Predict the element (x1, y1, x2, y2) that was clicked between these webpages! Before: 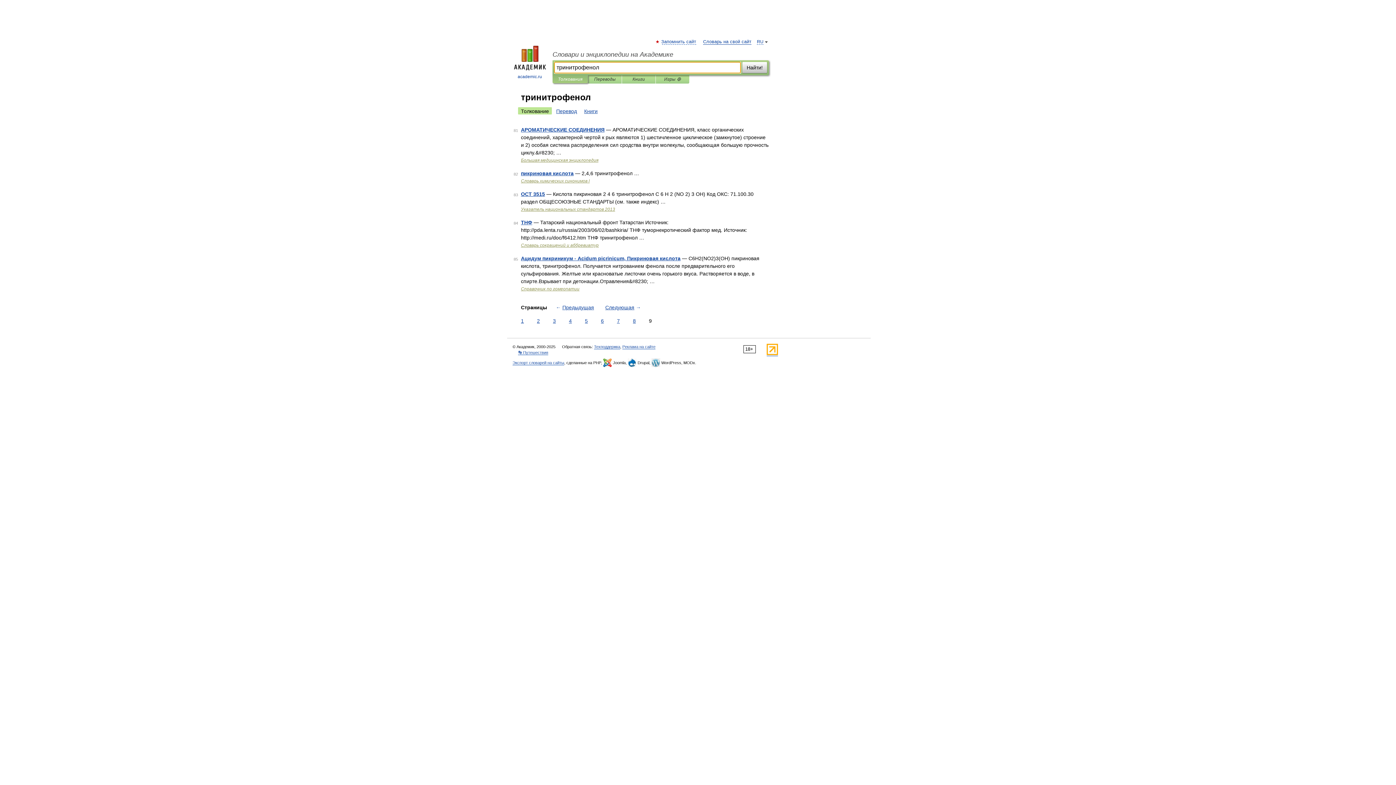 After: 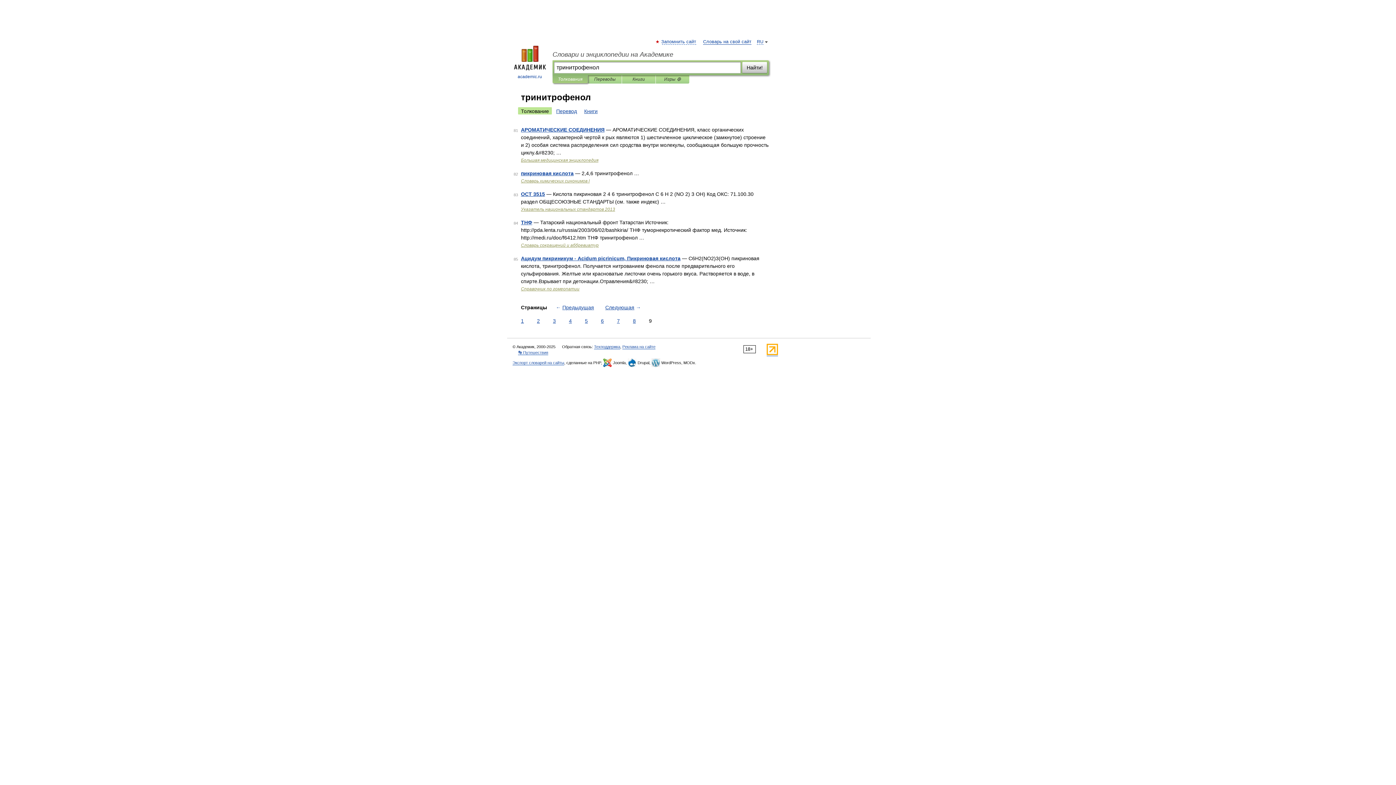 Action: bbox: (766, 351, 778, 356)